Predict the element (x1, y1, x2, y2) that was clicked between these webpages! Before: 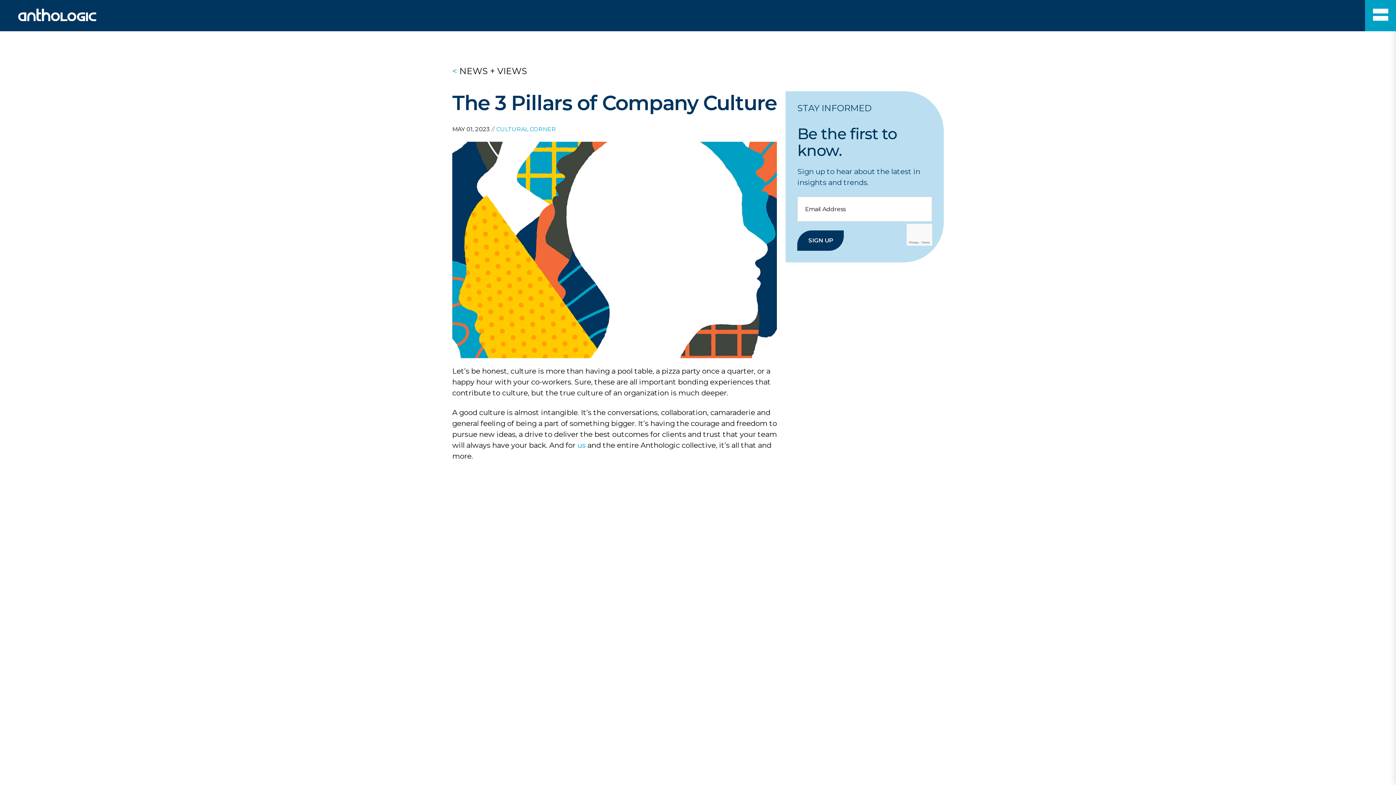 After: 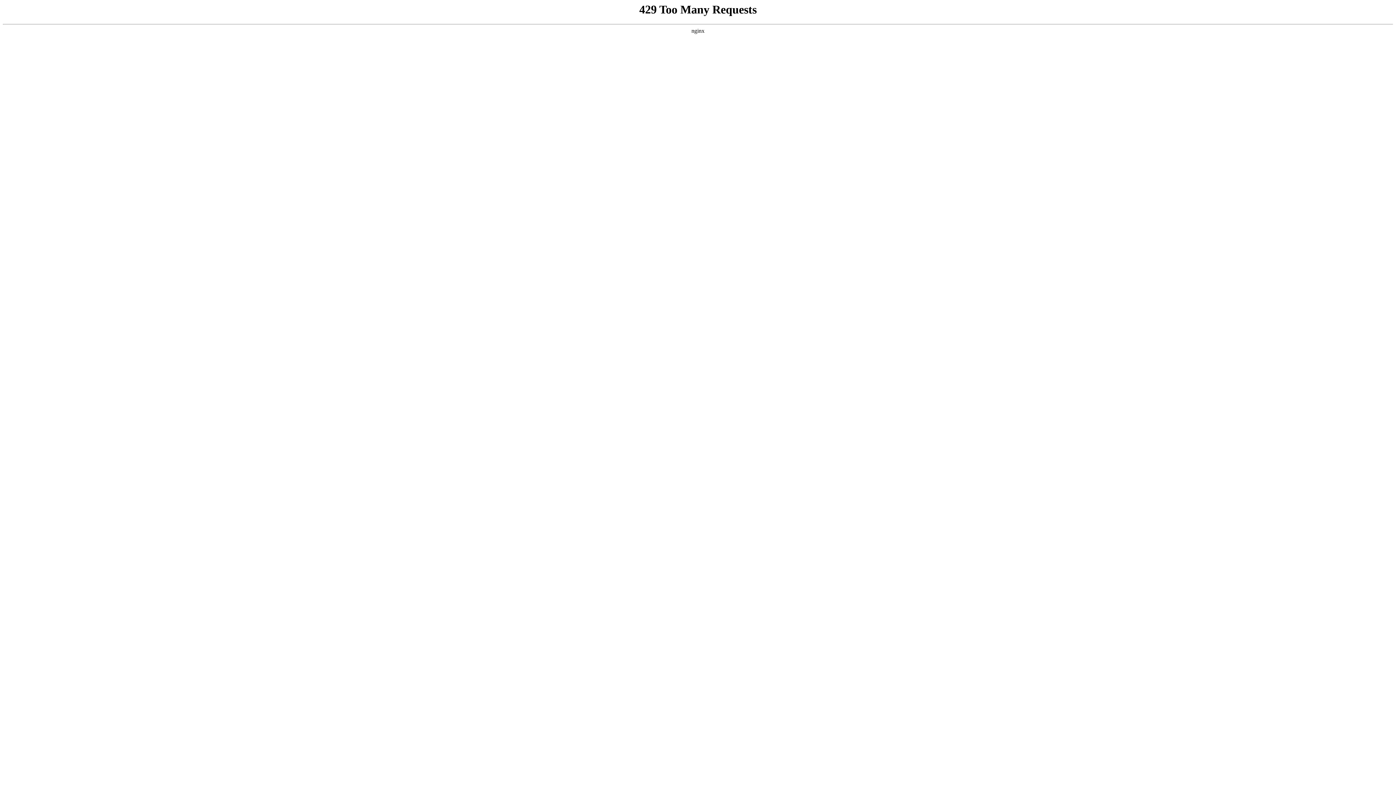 Action: label: CULTURAL CORNER bbox: (496, 125, 556, 132)